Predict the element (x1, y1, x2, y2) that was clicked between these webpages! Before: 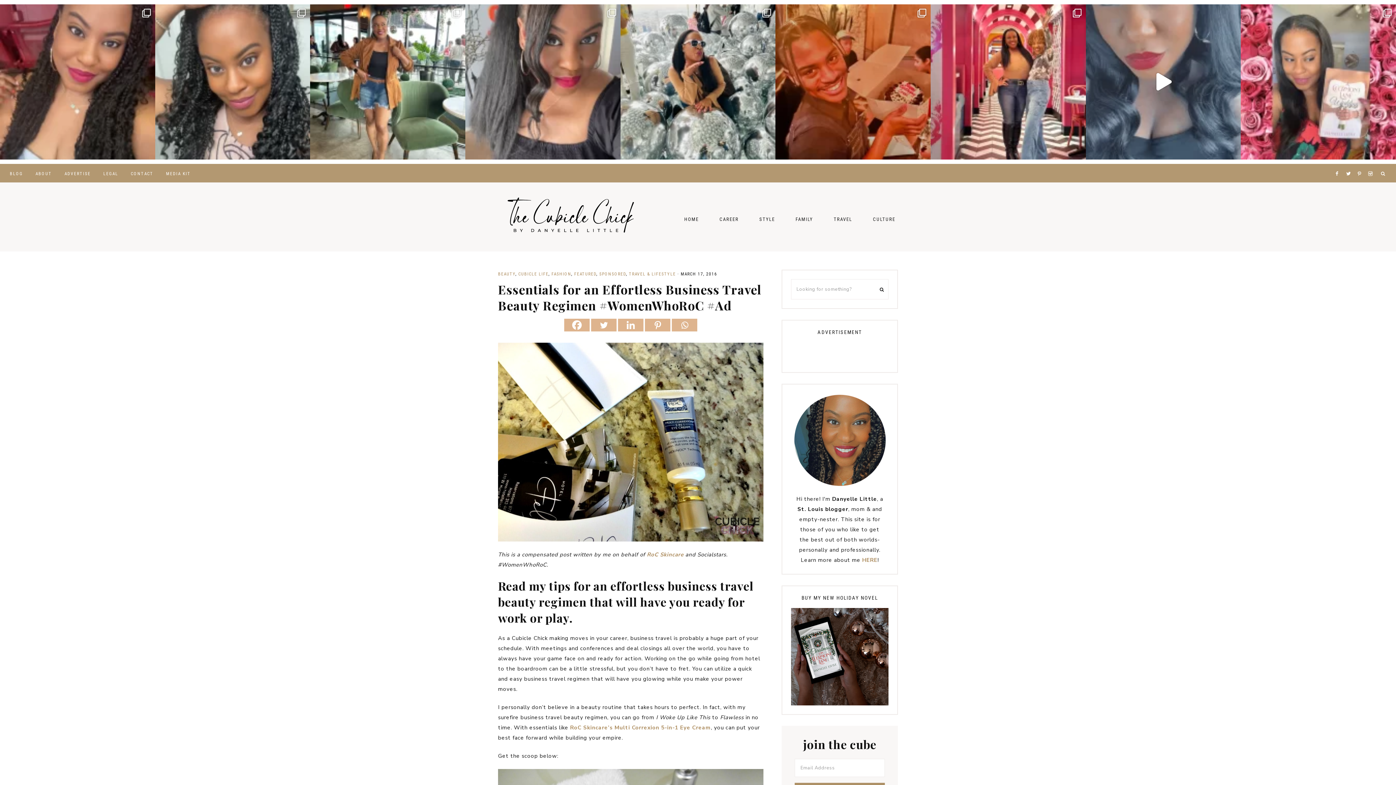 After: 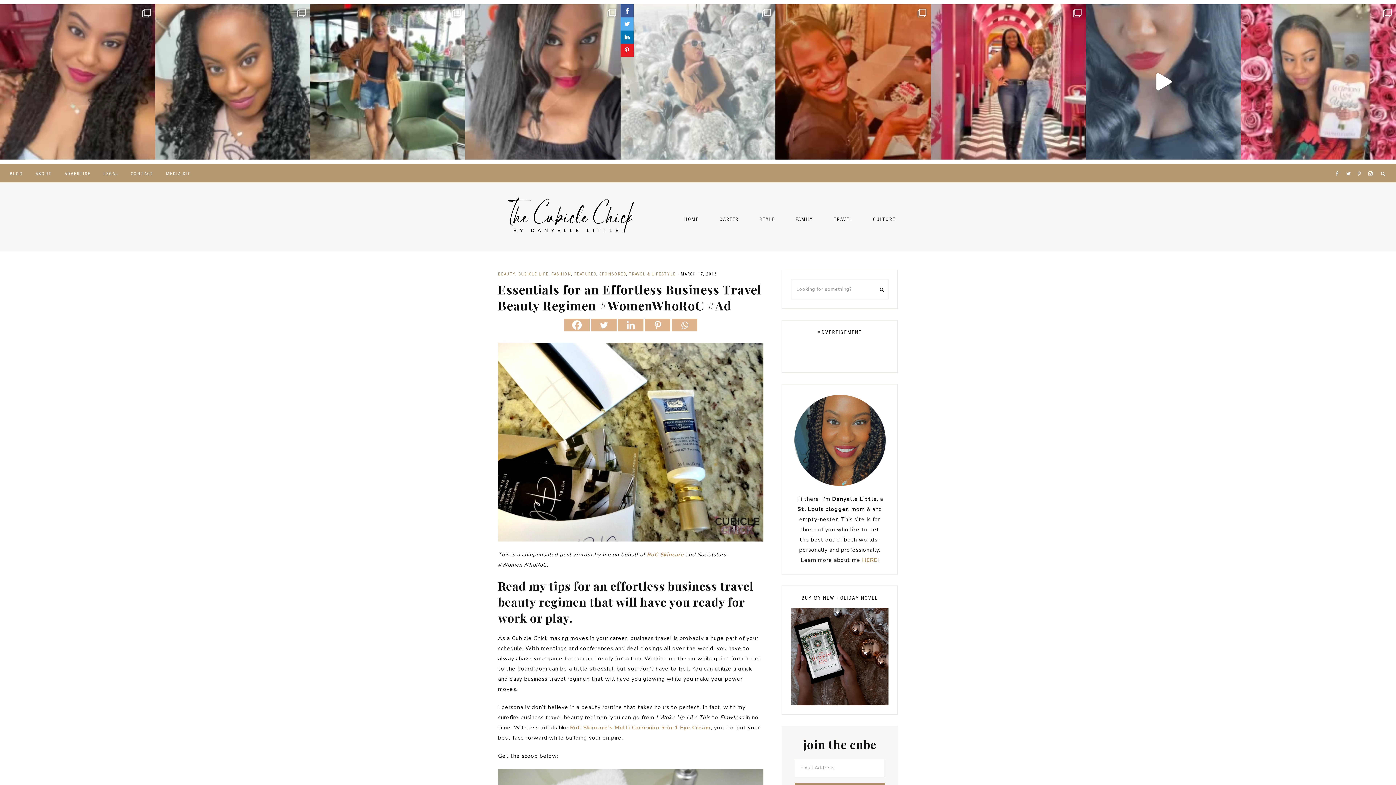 Action: bbox: (620, 4, 775, 159) label: Are we twinning or nah? 😂😂😂